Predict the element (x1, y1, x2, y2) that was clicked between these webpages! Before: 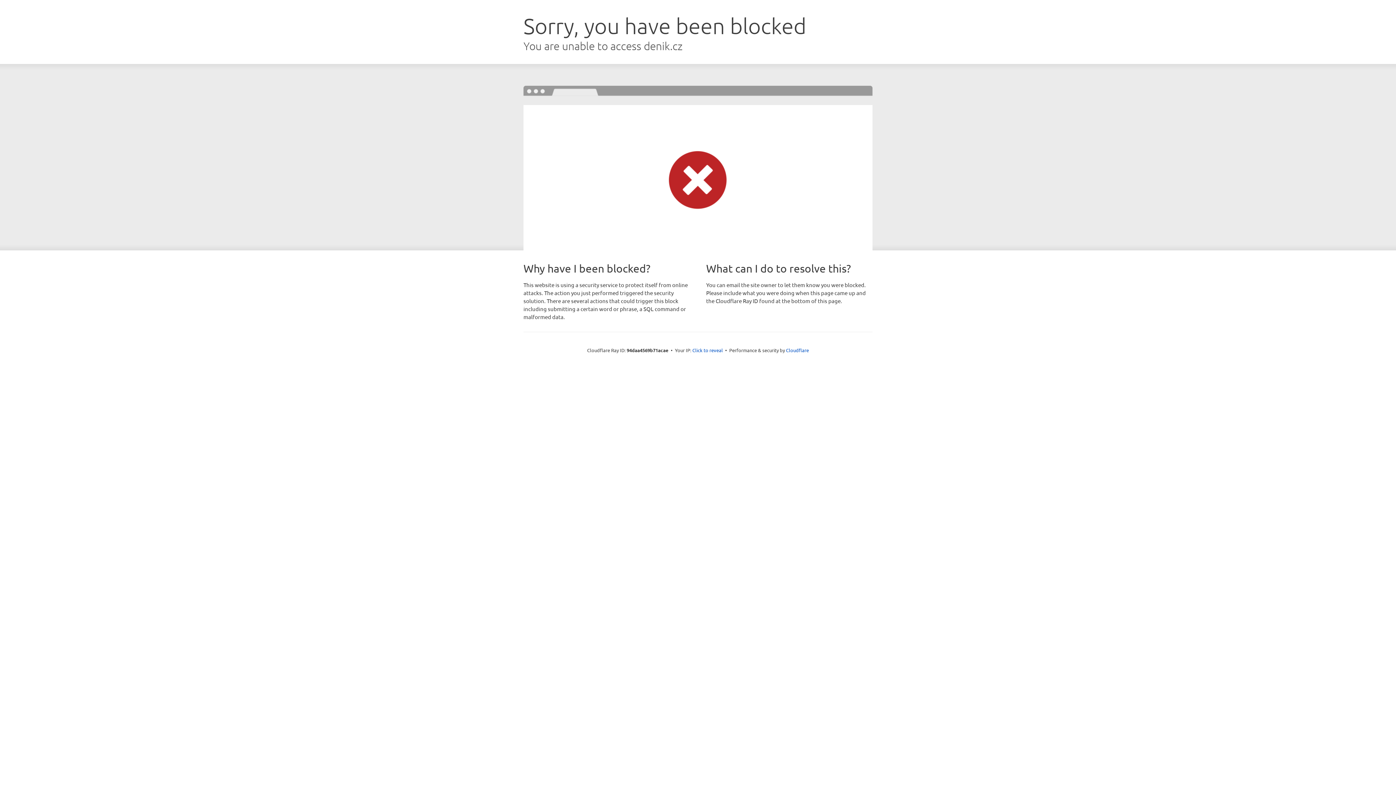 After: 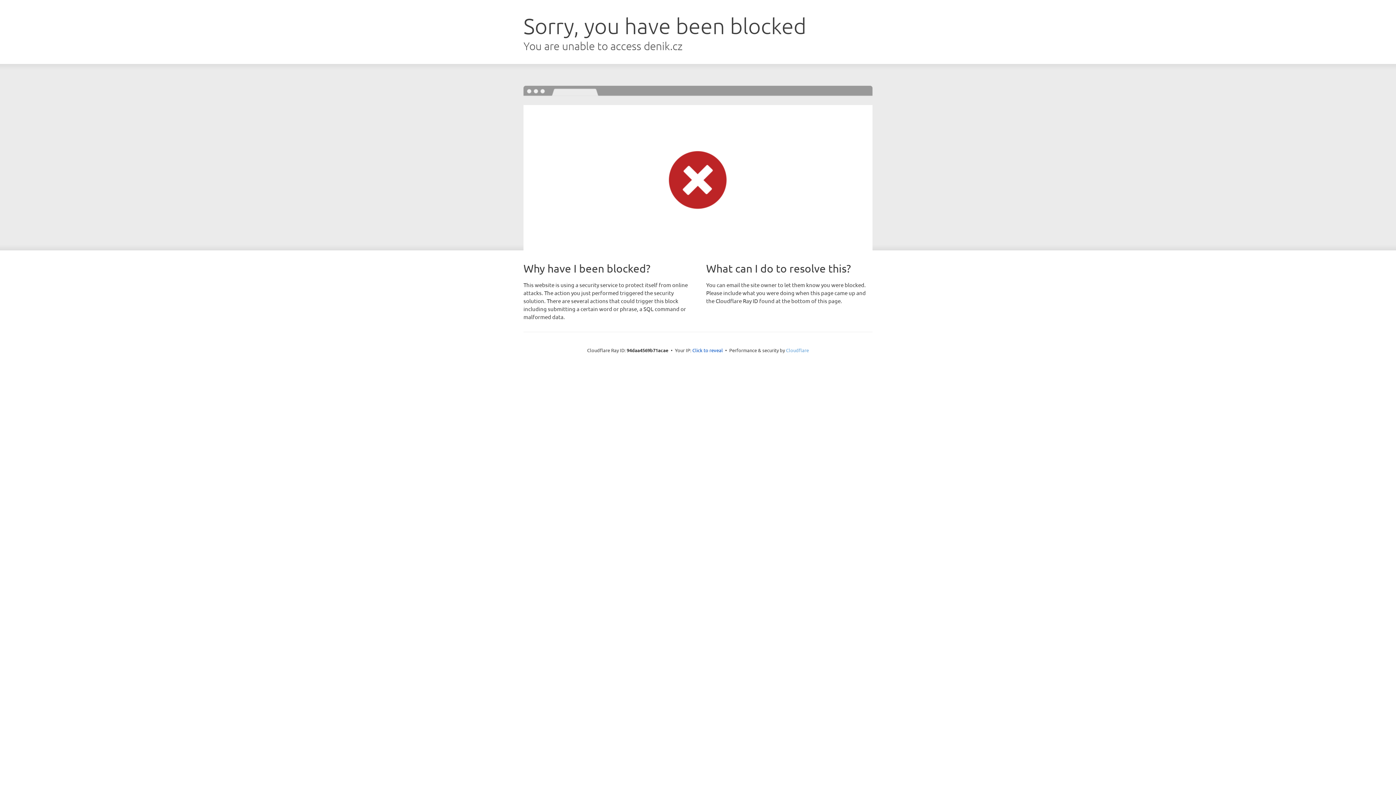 Action: label: Cloudflare bbox: (786, 347, 809, 353)